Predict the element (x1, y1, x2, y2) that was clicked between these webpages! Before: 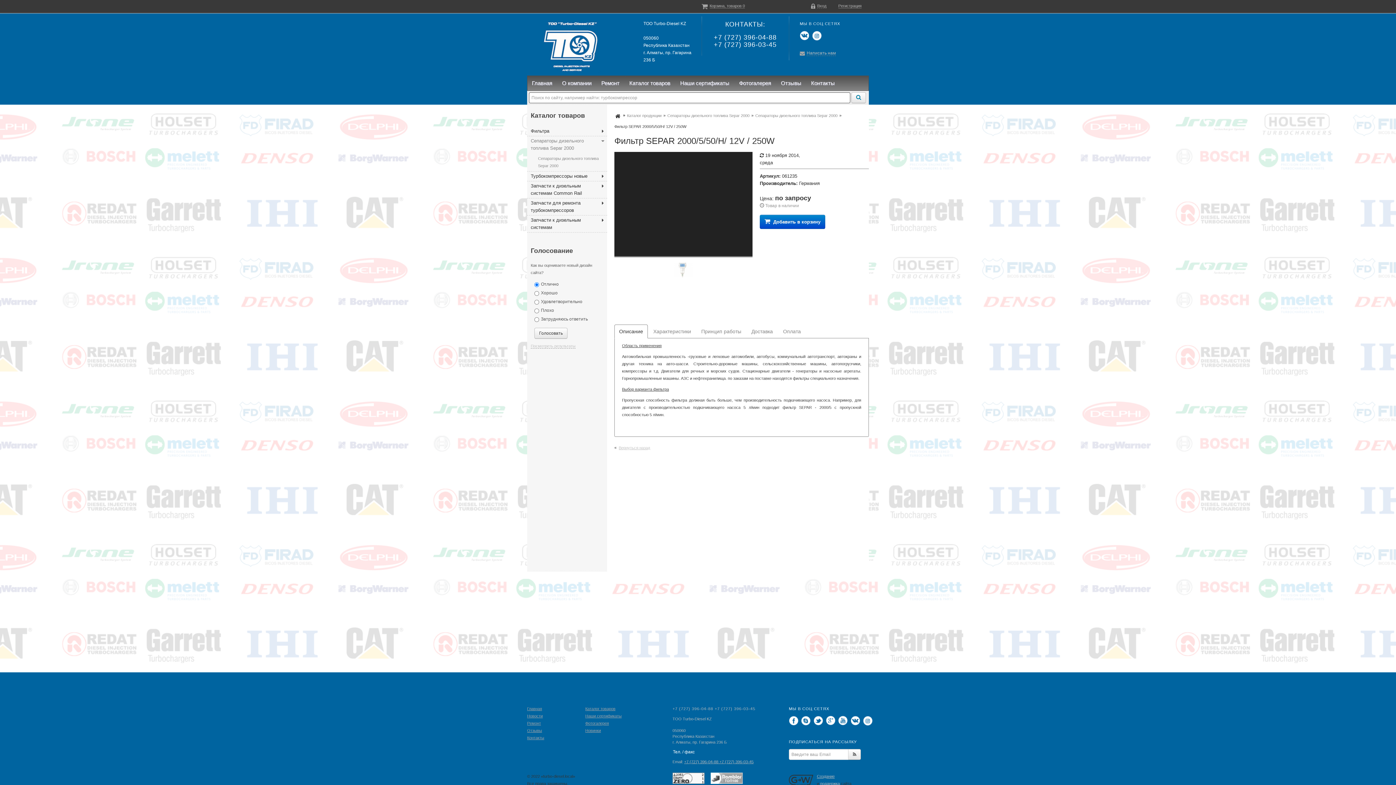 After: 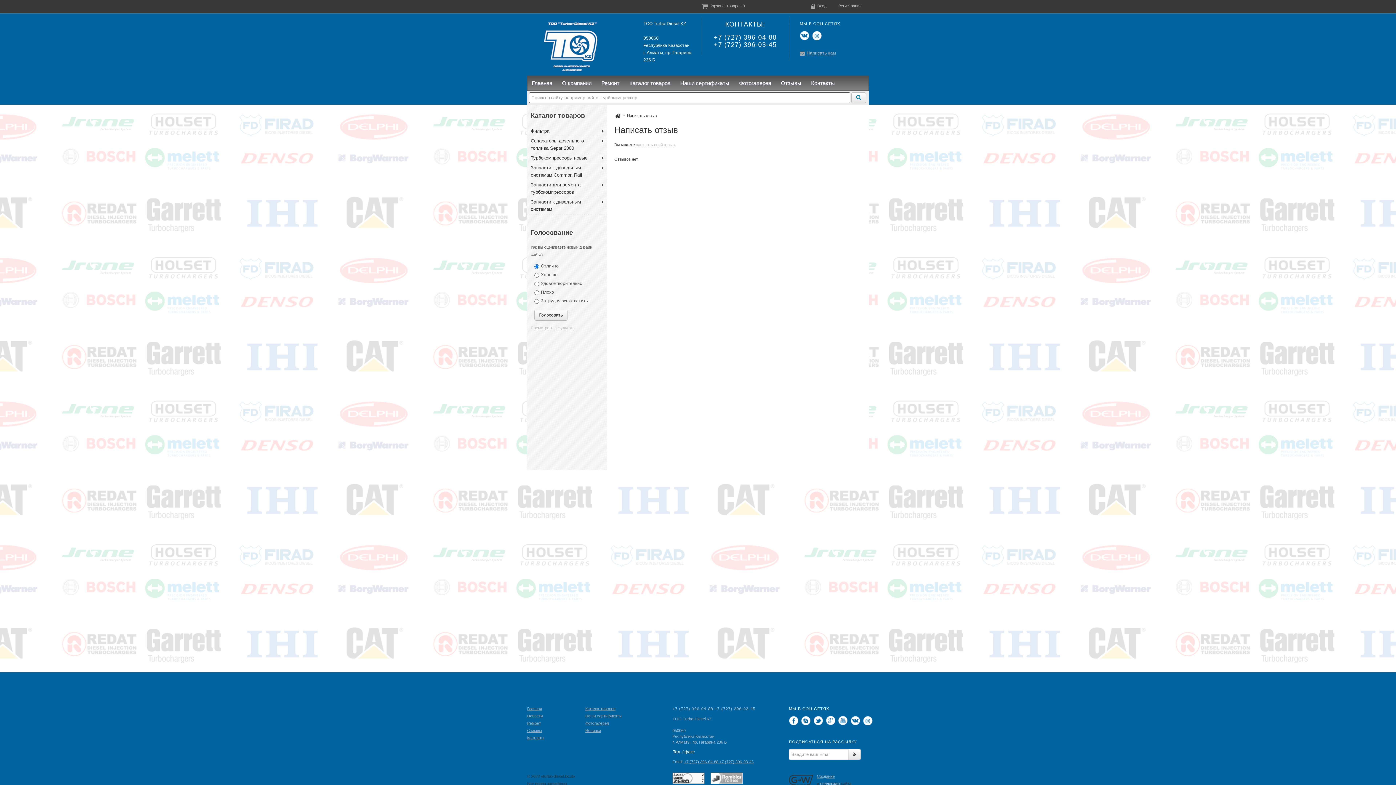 Action: label: Отзывы bbox: (527, 728, 542, 733)